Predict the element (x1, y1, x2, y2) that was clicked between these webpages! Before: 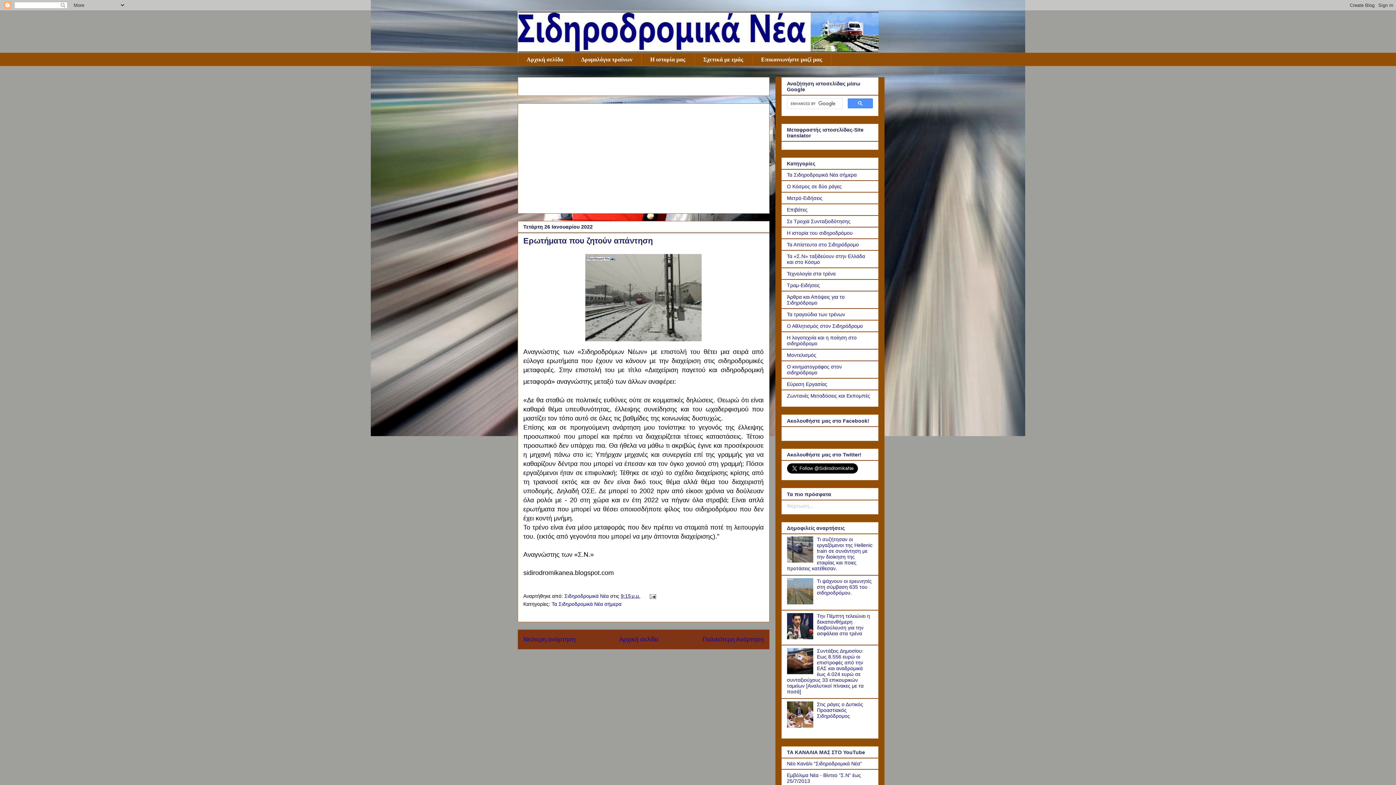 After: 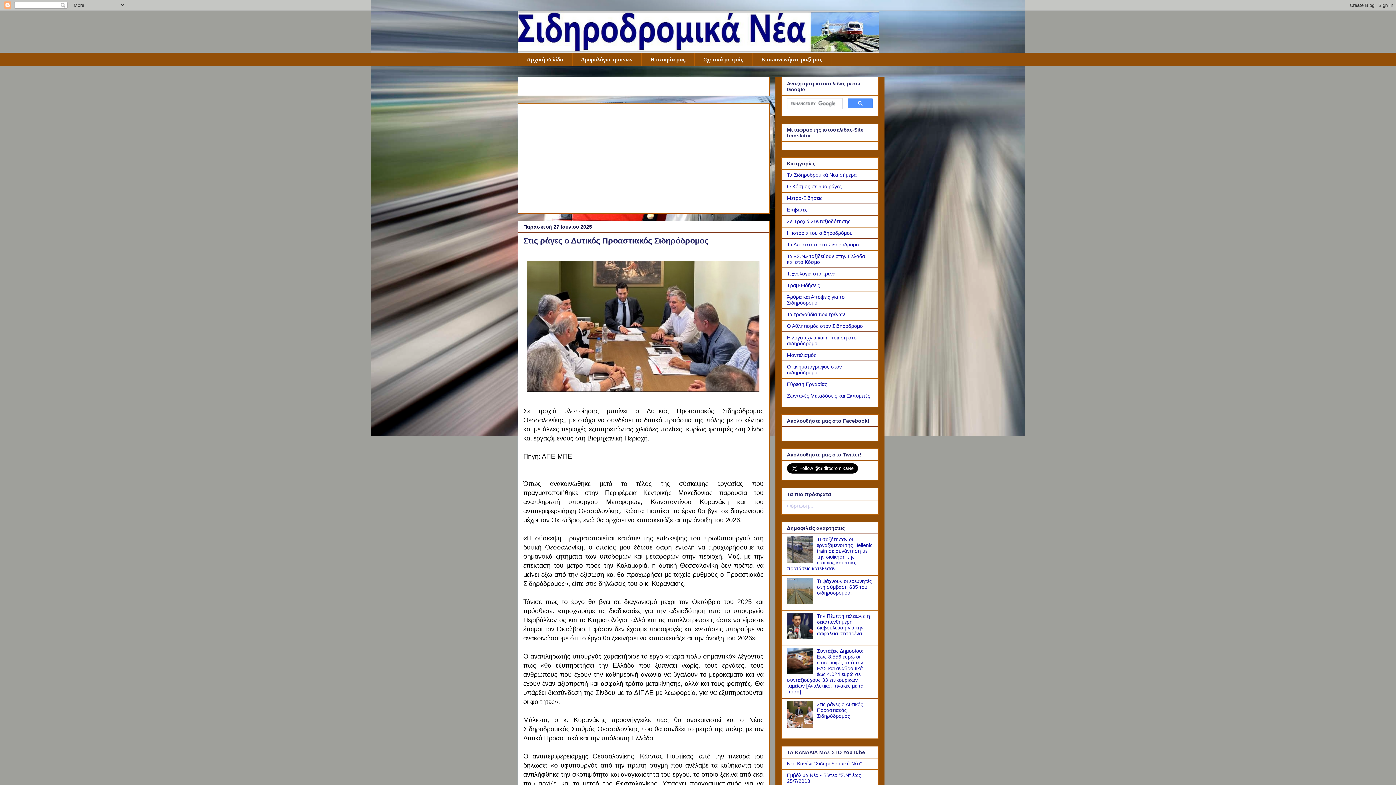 Action: label: Στις ράγες ο Δυτικός Προαστιακός Σιδηρόδρομος bbox: (817, 701, 863, 719)